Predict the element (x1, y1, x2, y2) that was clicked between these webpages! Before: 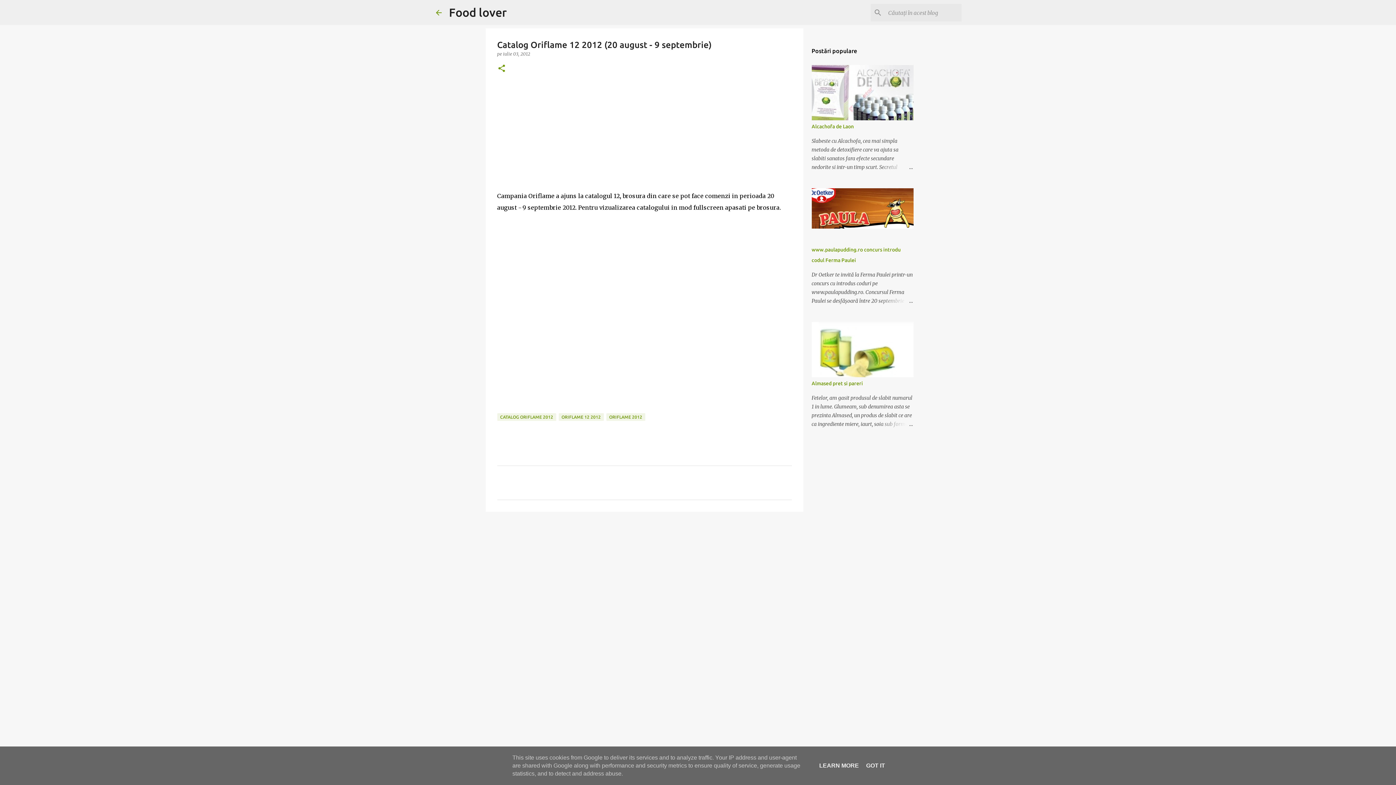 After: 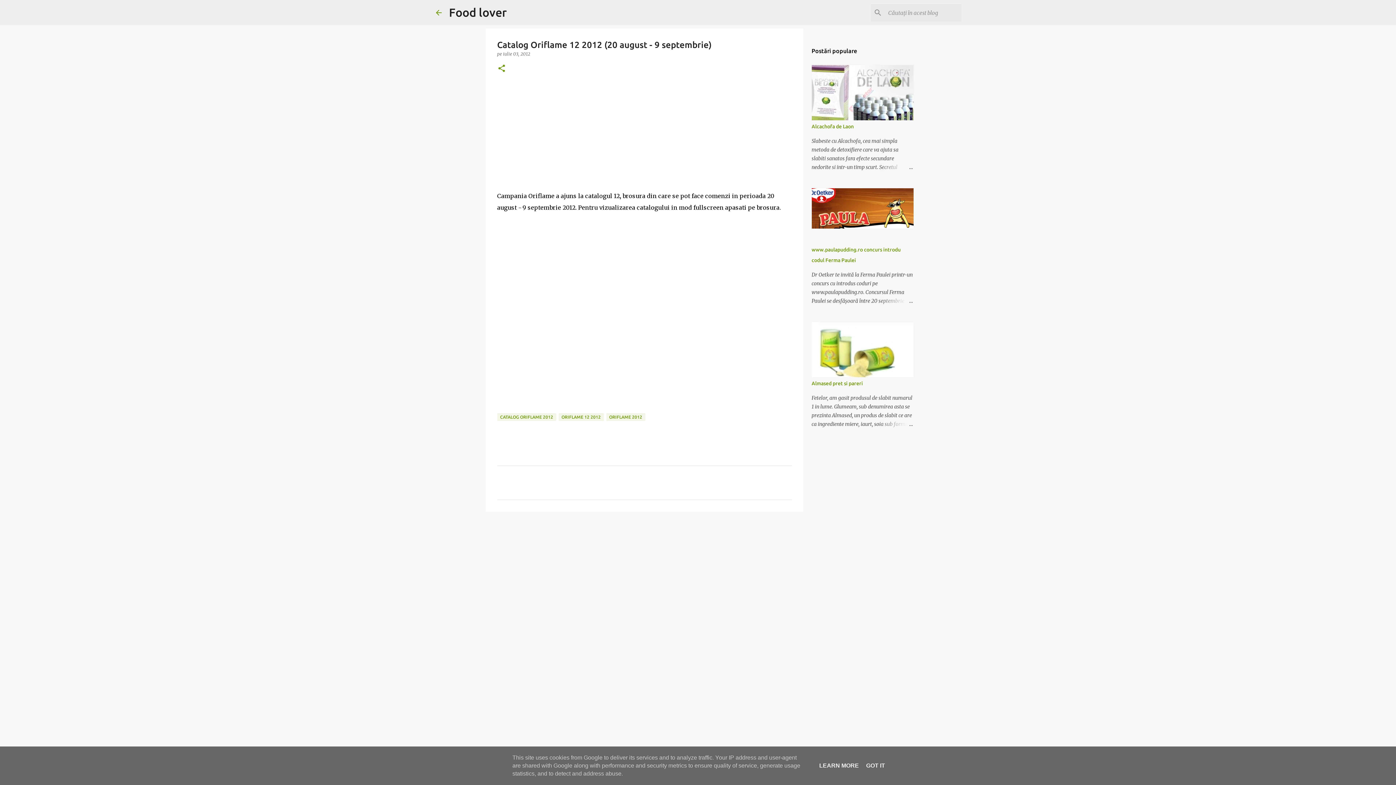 Action: bbox: (503, 51, 530, 56) label: iulie 03, 2012